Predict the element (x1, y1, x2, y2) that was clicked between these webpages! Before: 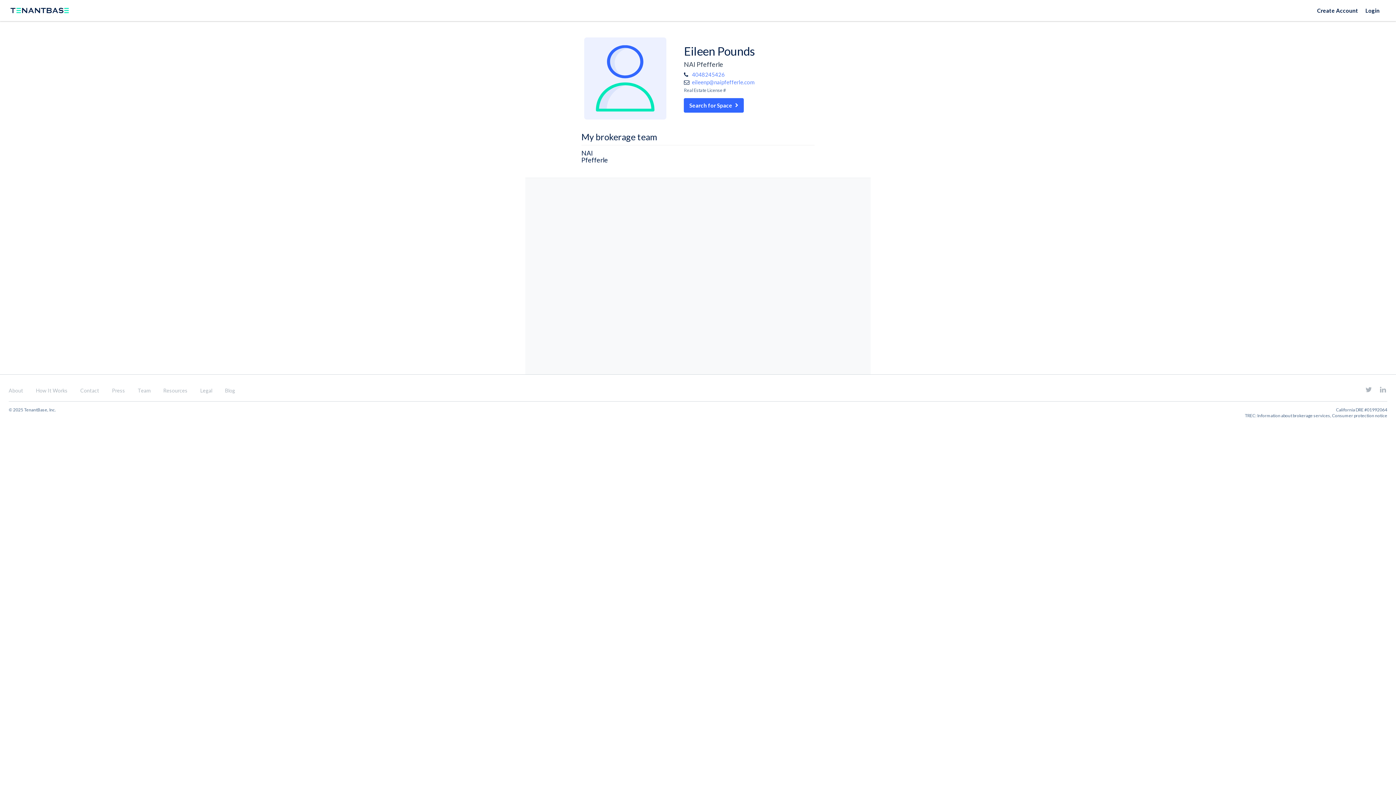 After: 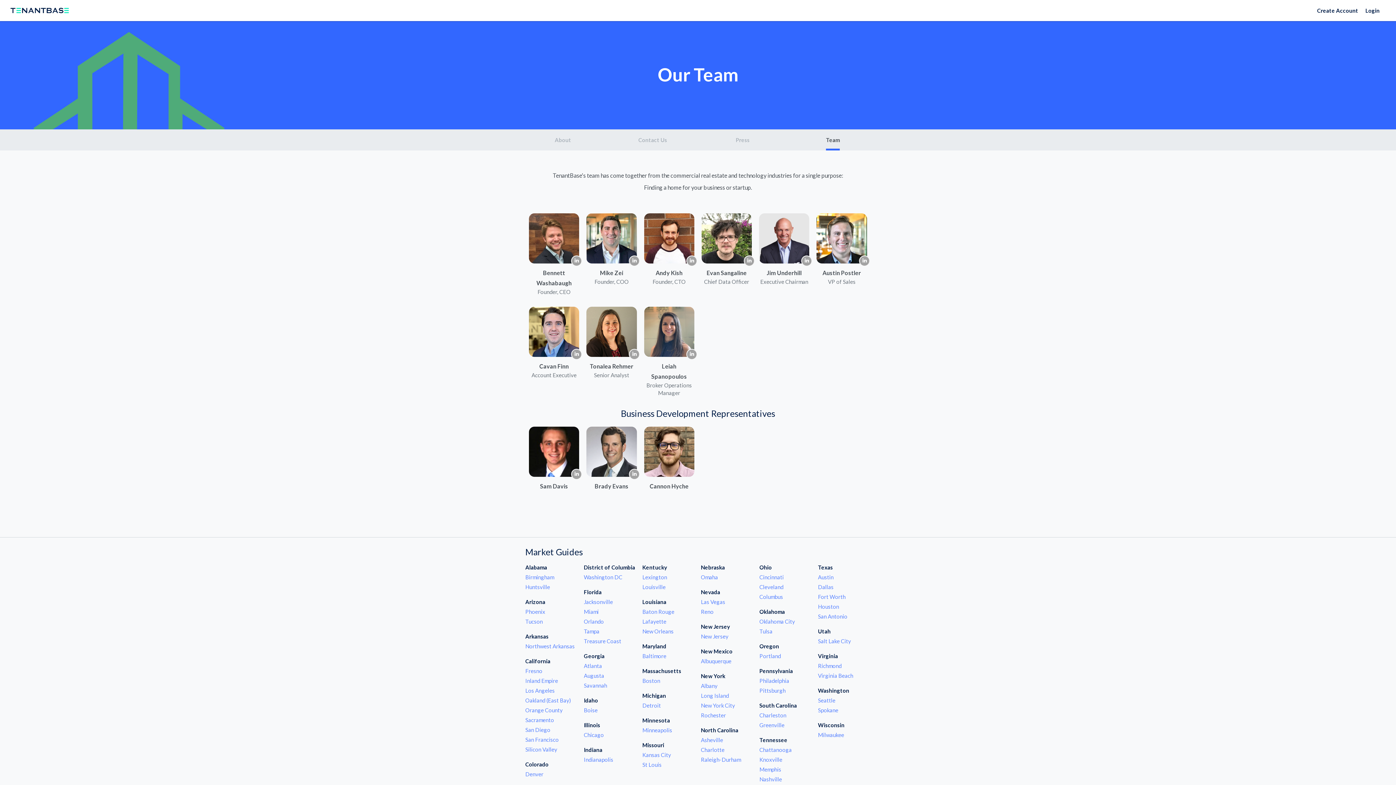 Action: bbox: (137, 387, 150, 393) label: Team